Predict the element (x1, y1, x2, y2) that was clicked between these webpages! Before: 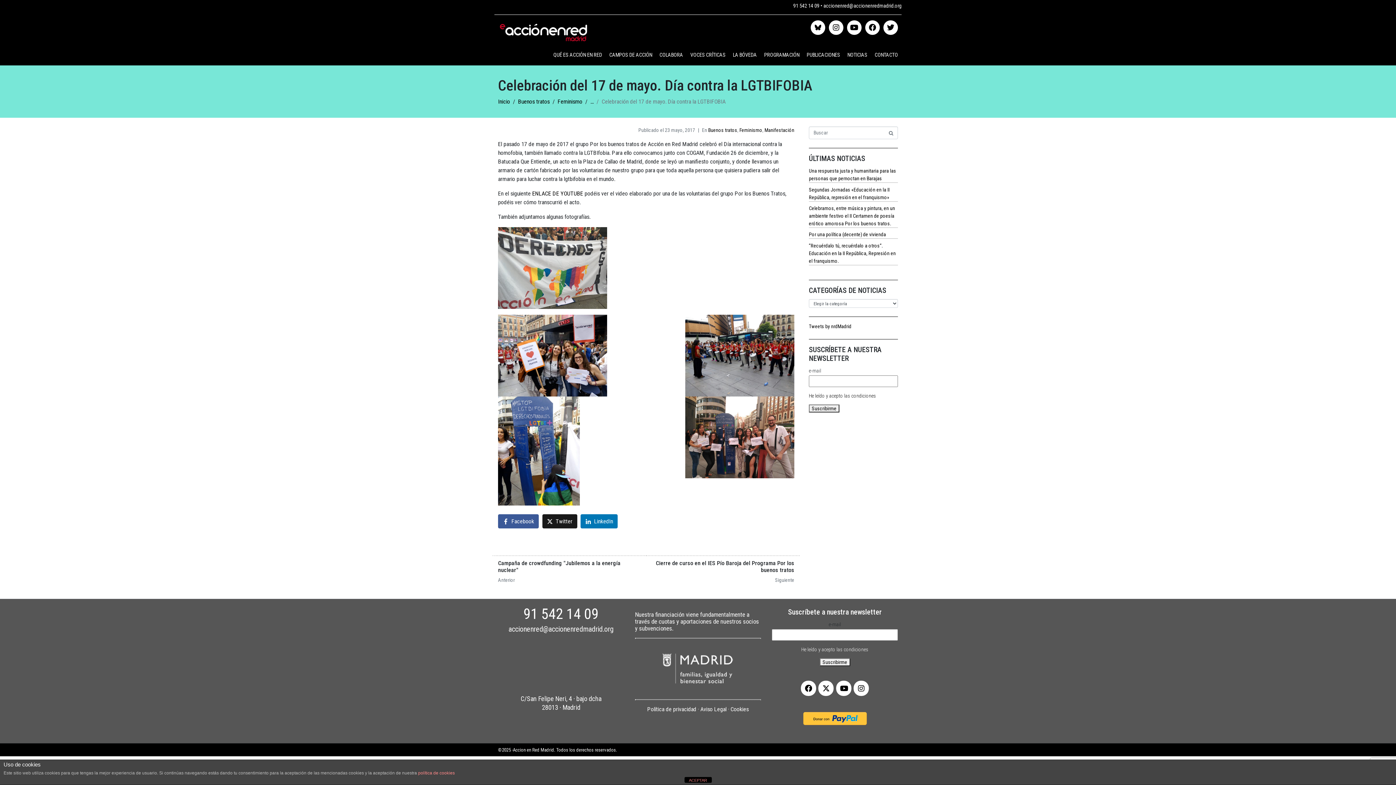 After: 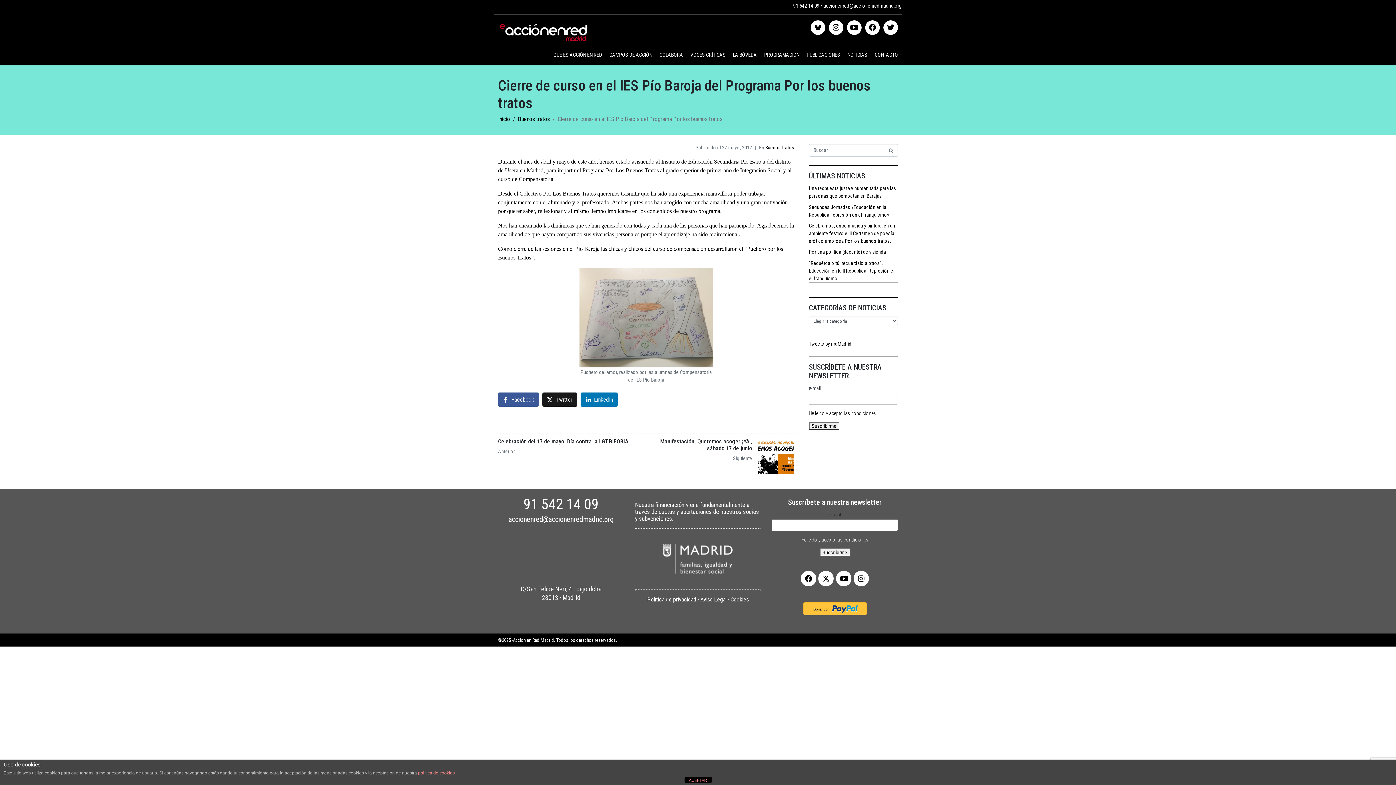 Action: label: Cierre de curso en el IES Pío Baroja del Programa Por los buenos tratos
Siguiente bbox: (646, 555, 800, 584)